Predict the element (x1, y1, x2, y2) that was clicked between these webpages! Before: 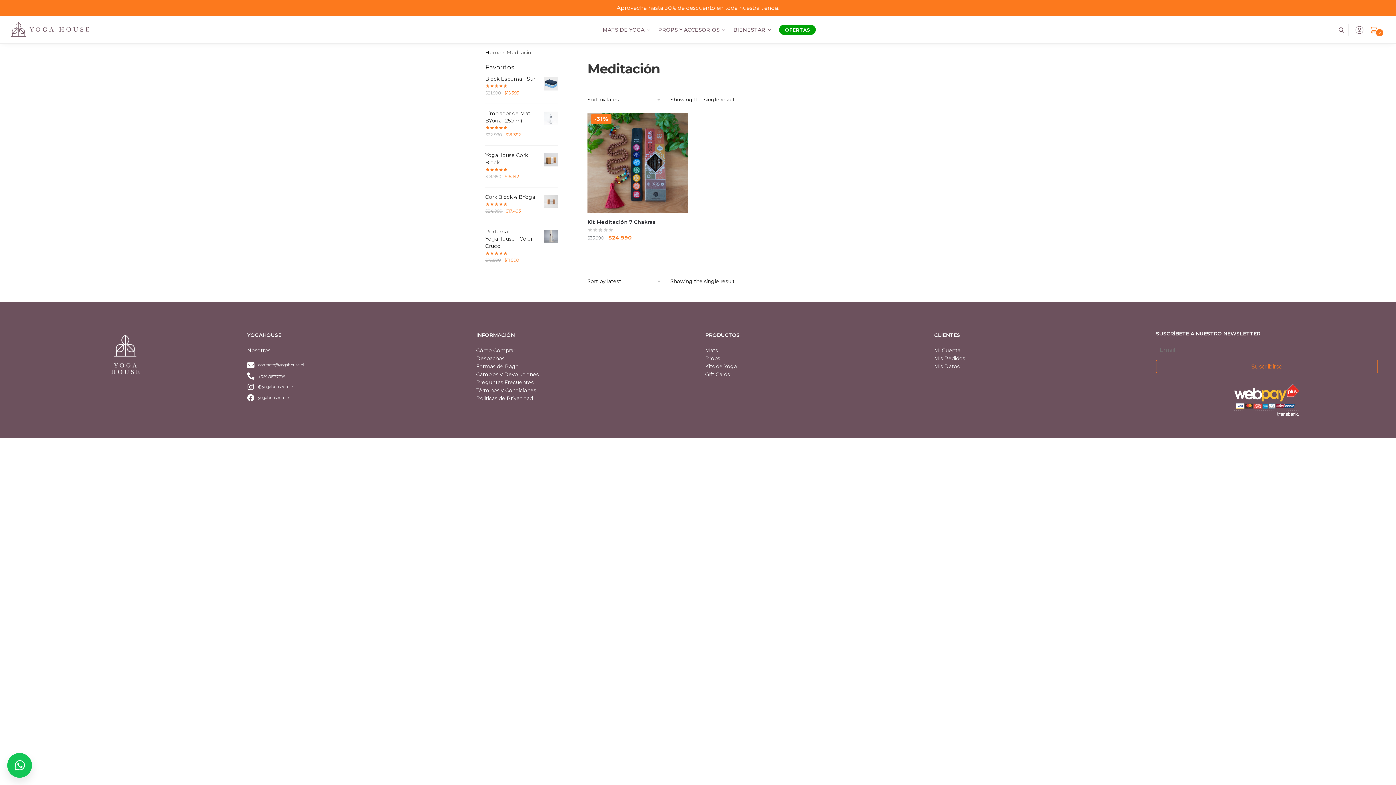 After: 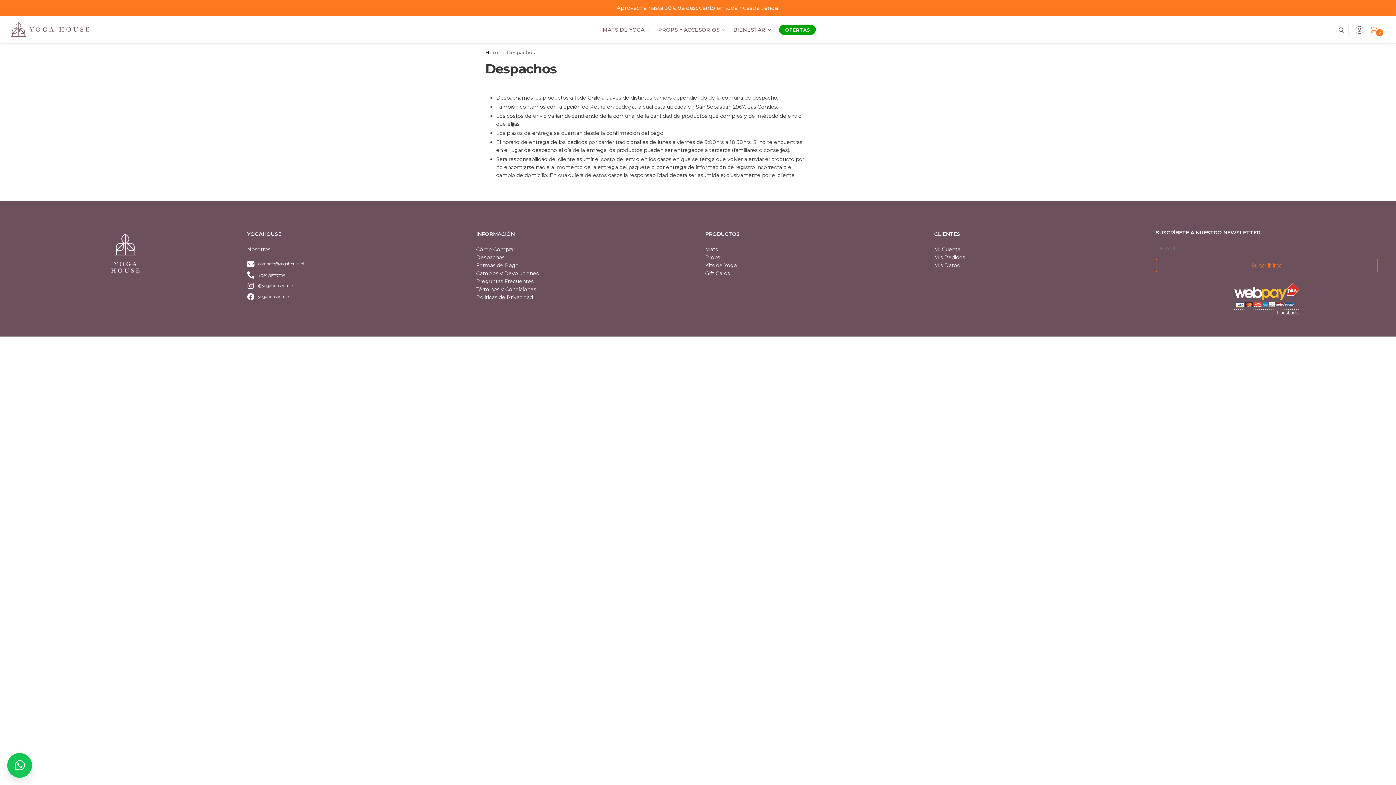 Action: label: Despachos bbox: (476, 355, 504, 361)